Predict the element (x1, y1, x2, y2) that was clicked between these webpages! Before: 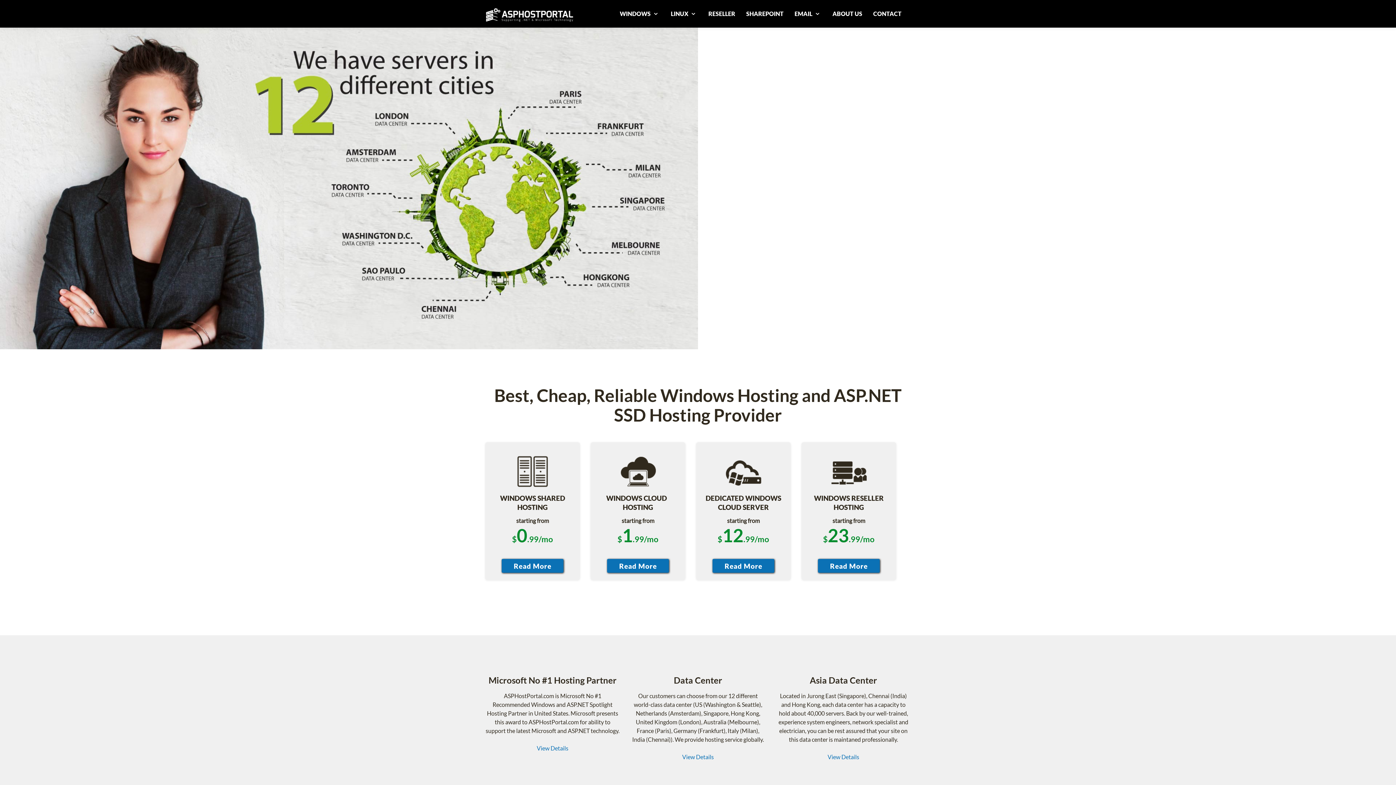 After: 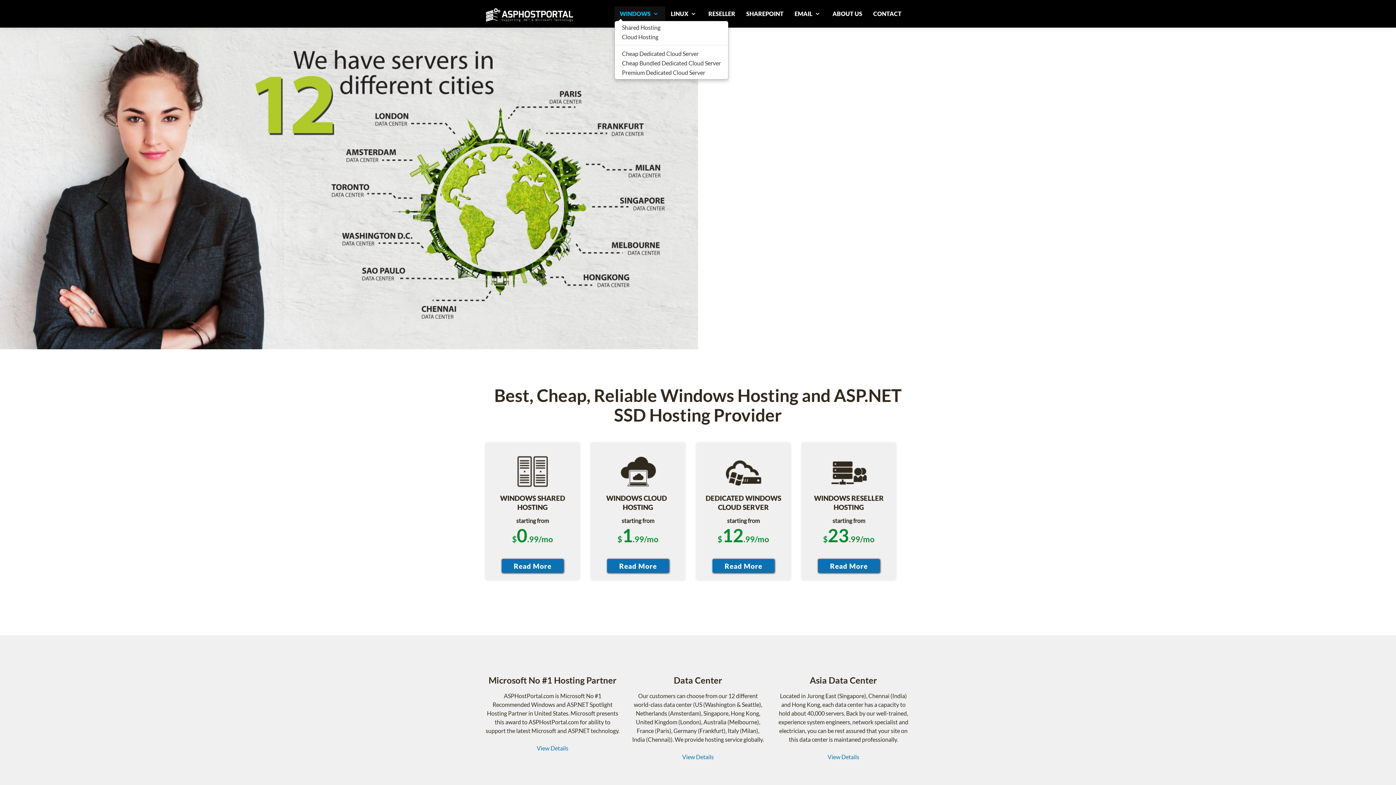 Action: bbox: (614, 6, 665, 21) label: WINDOWS 